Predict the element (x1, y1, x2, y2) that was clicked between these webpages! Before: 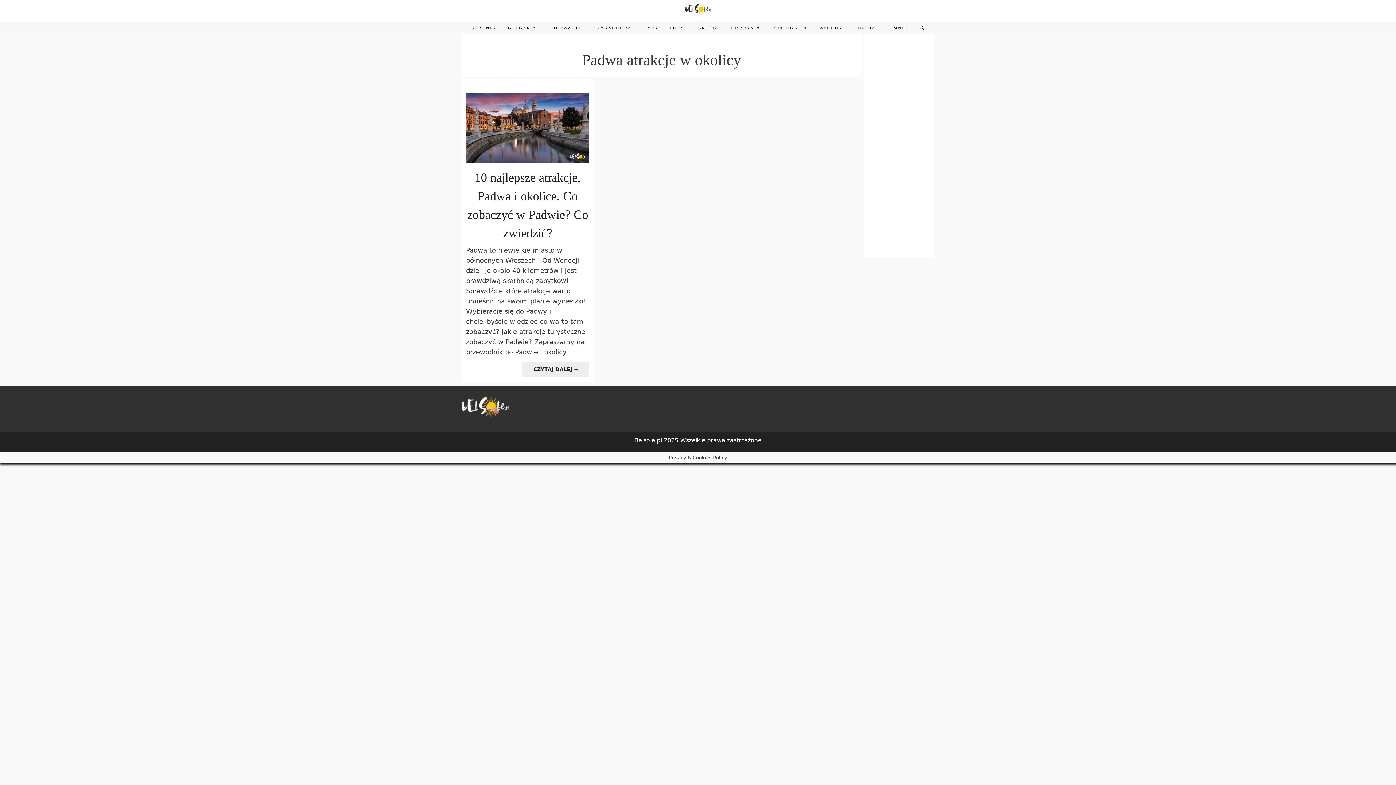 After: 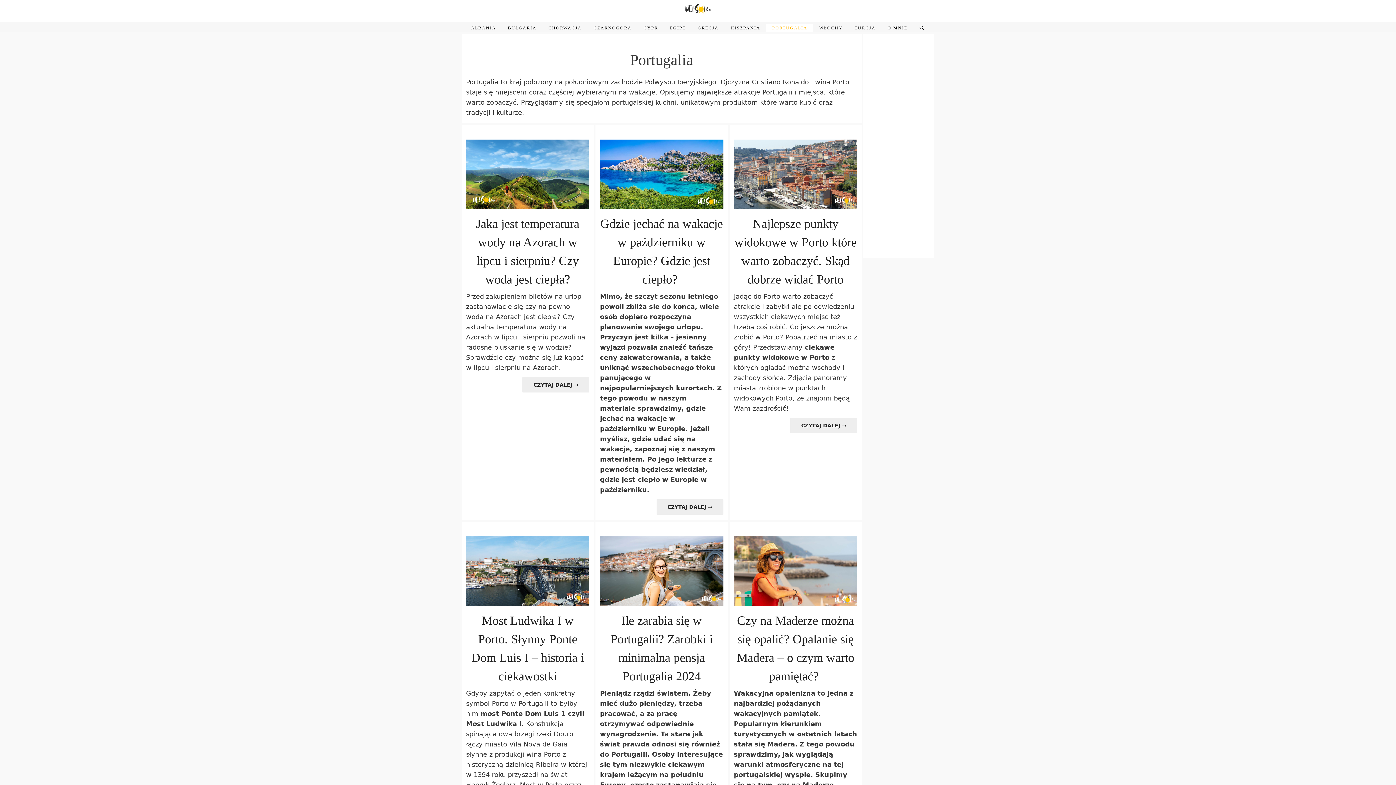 Action: label: PORTUGALIA bbox: (766, 23, 813, 32)